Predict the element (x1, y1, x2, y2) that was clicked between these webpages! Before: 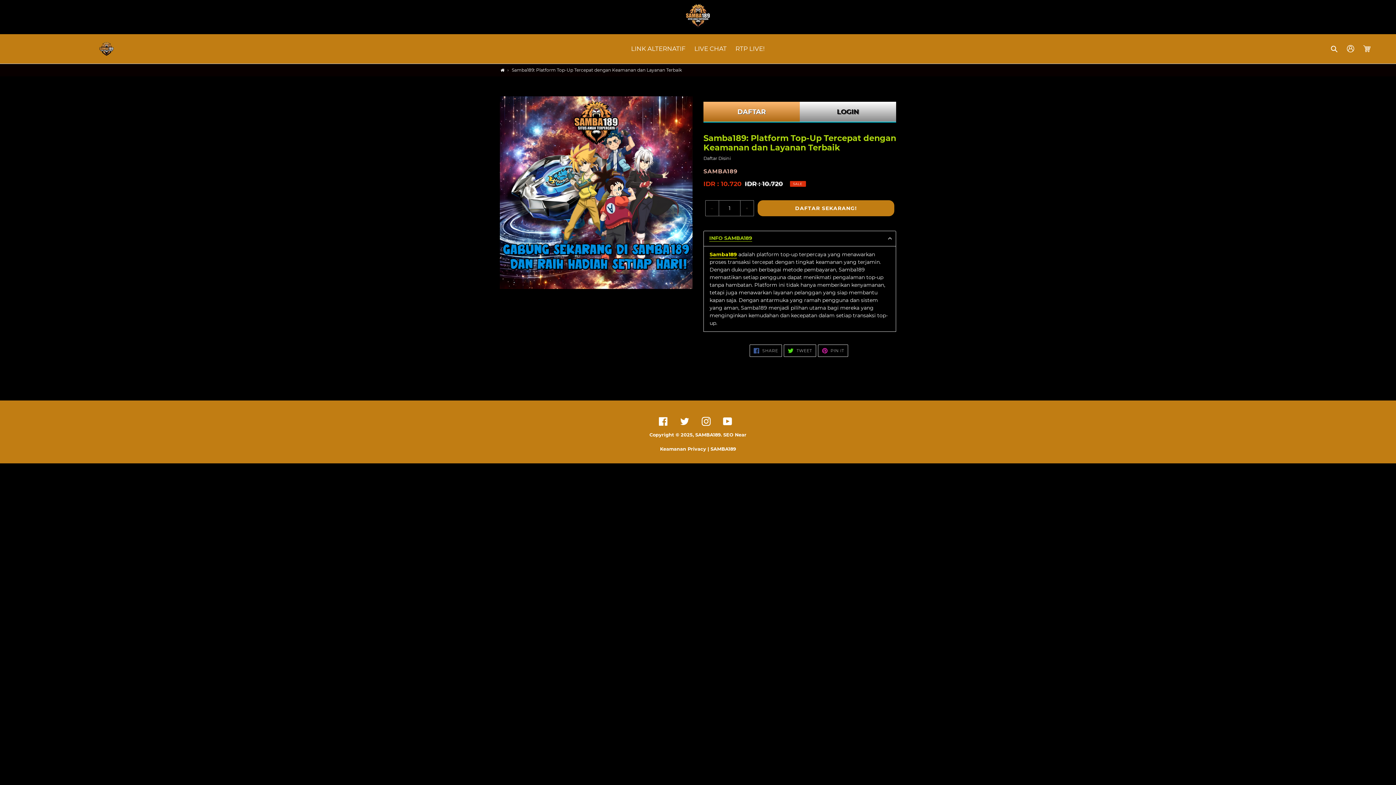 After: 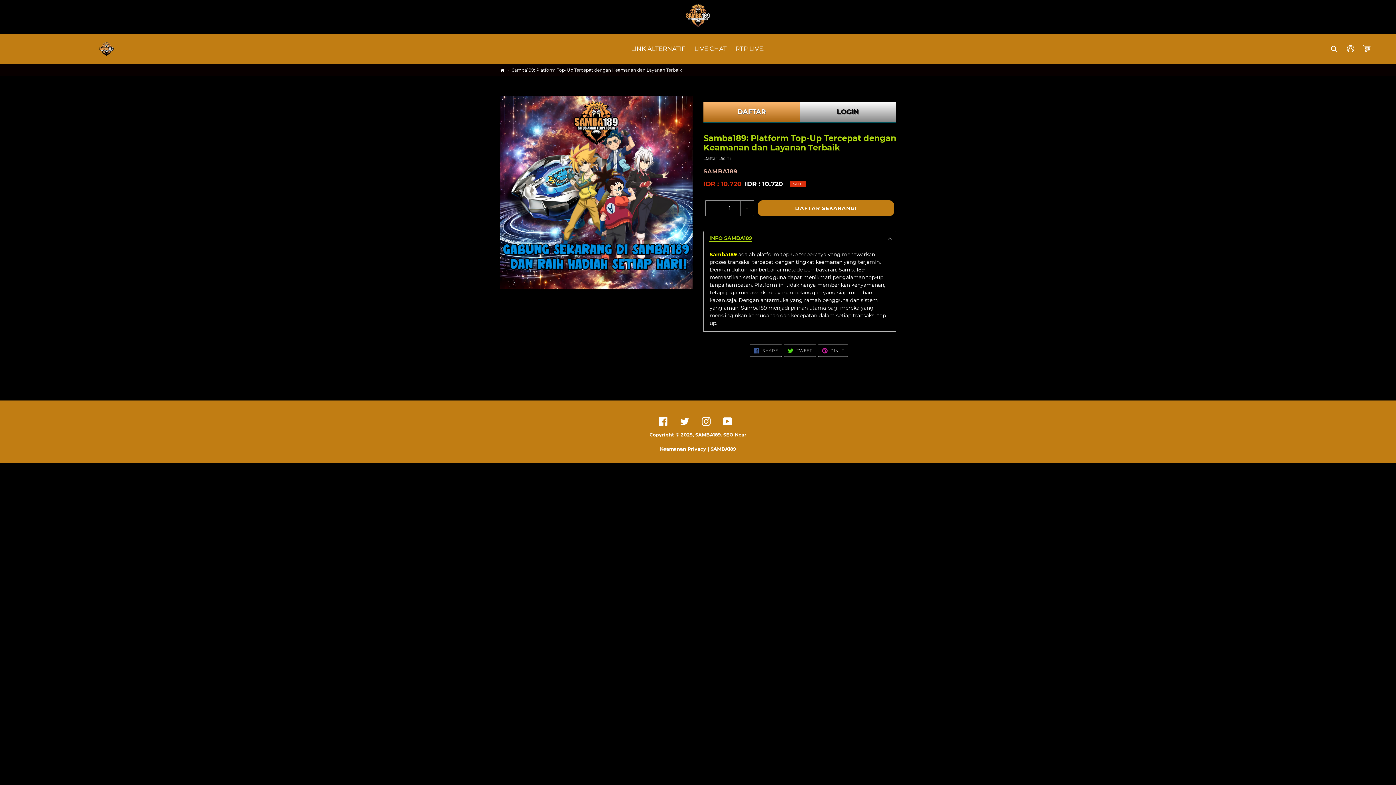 Action: label:  TWEET
TWITTER bbox: (784, 344, 816, 357)